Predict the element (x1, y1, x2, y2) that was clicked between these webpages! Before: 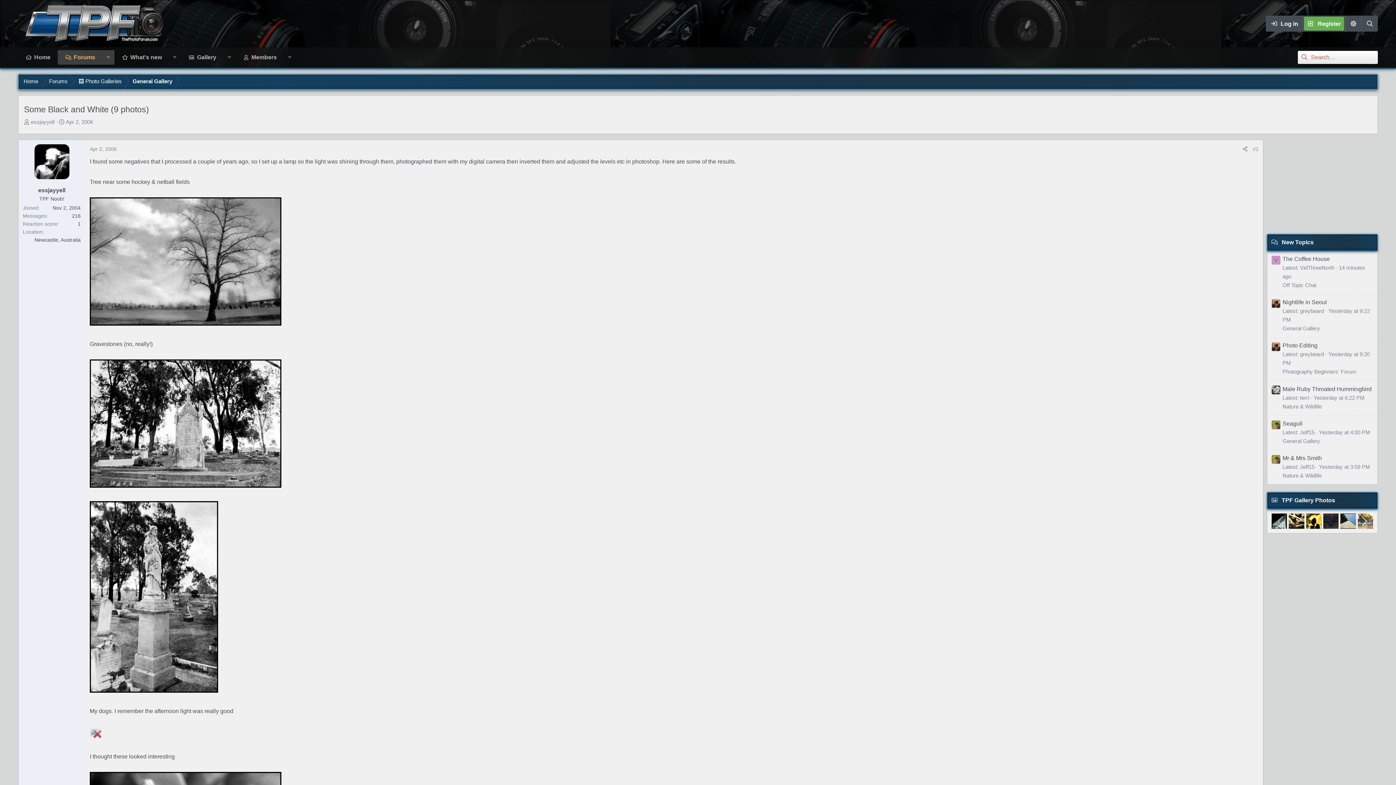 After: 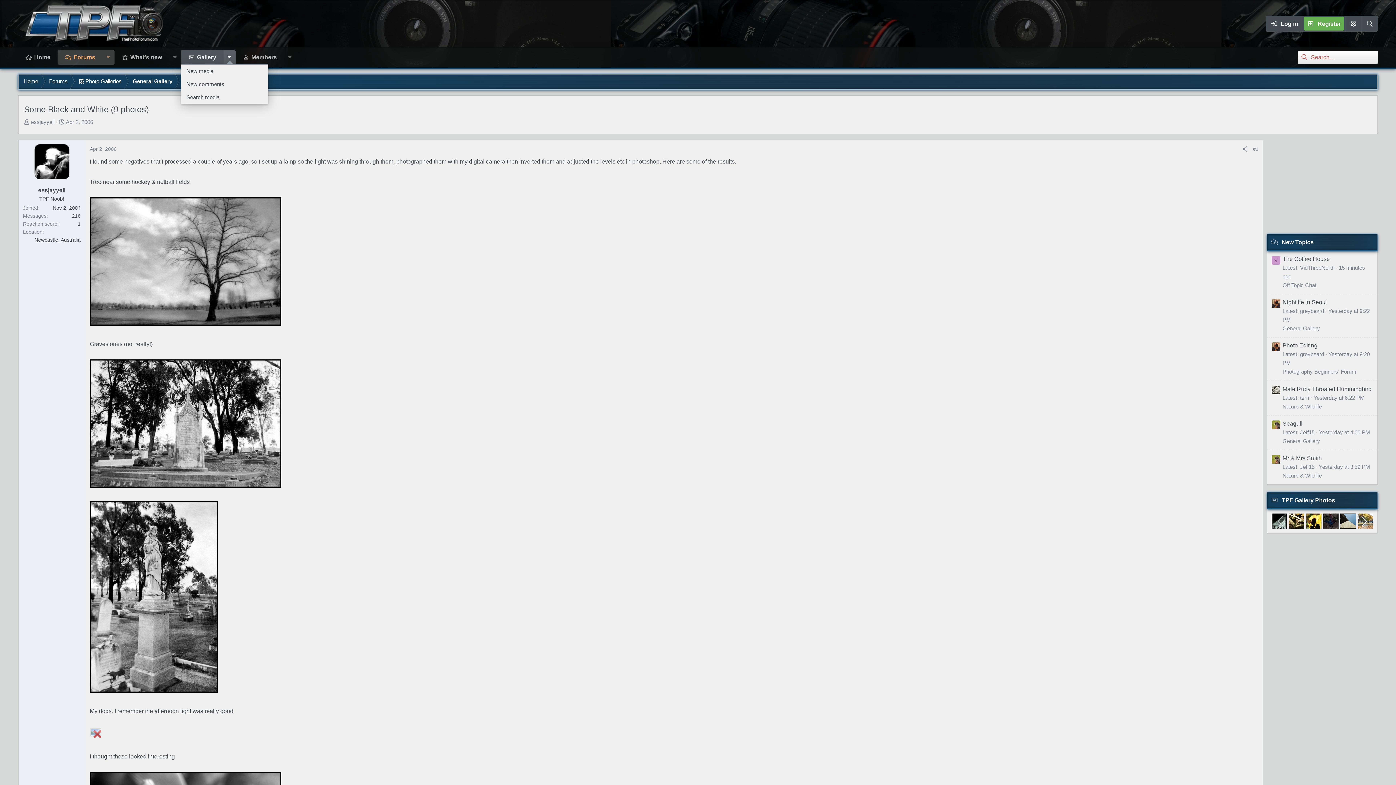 Action: label: Toggle expanded bbox: (223, 50, 235, 64)